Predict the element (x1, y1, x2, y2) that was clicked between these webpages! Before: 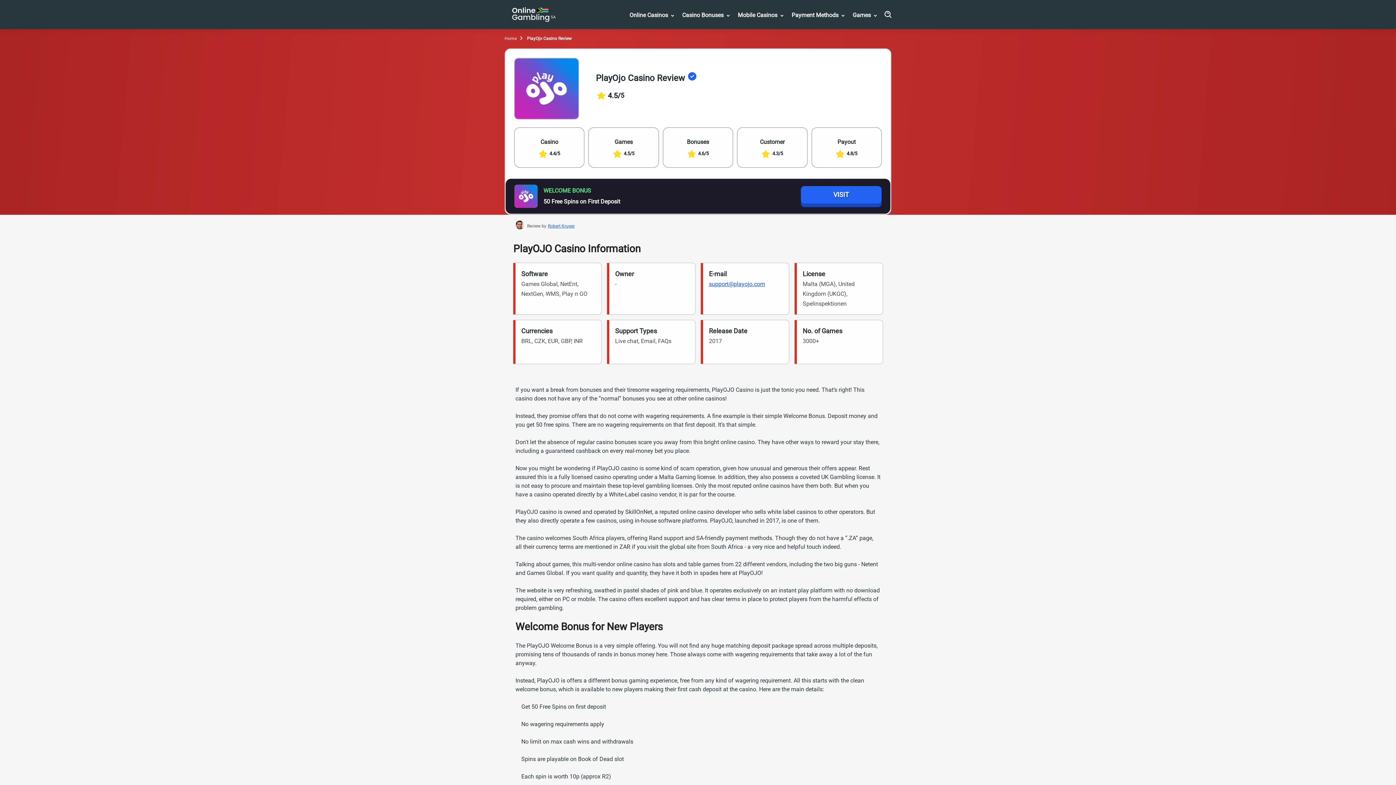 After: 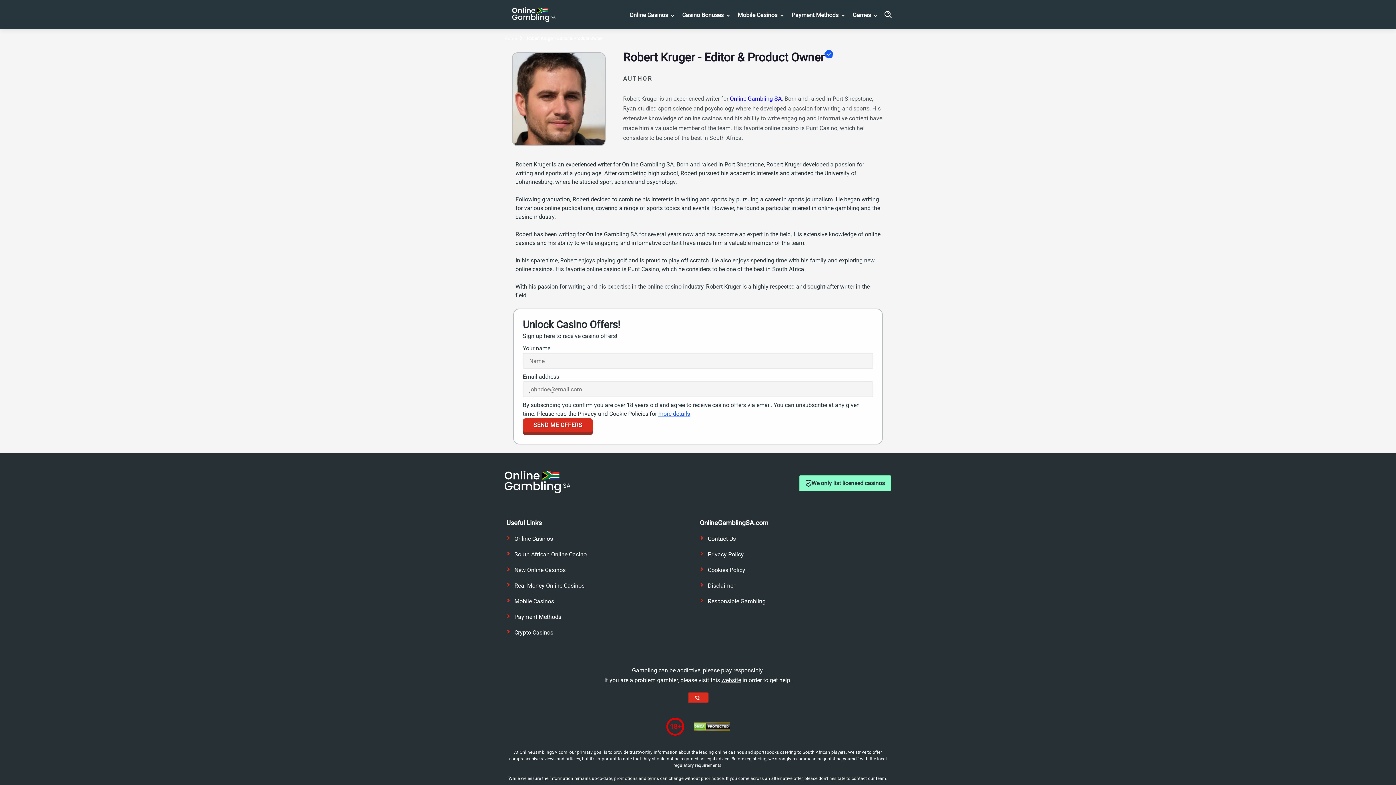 Action: bbox: (546, 222, 576, 229) label: Robert Kruger